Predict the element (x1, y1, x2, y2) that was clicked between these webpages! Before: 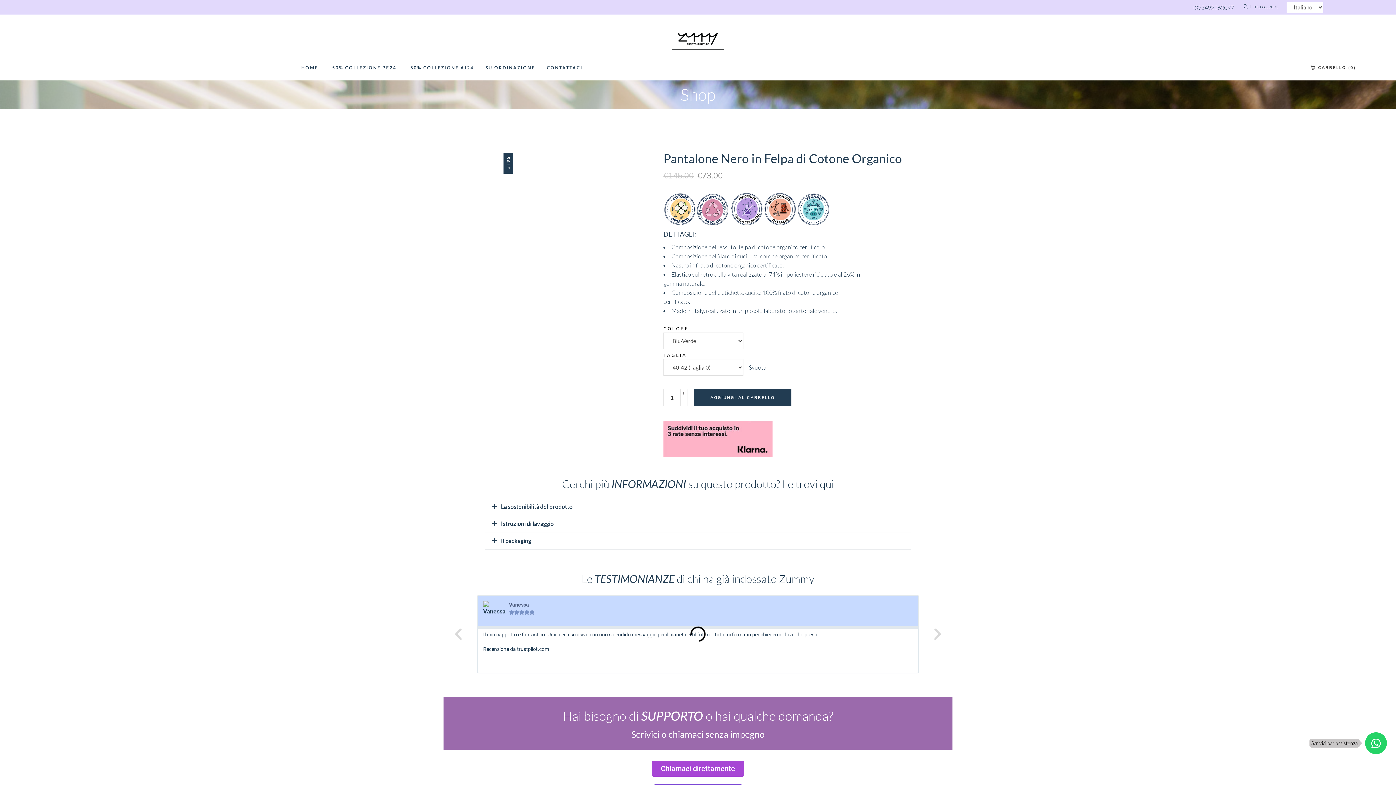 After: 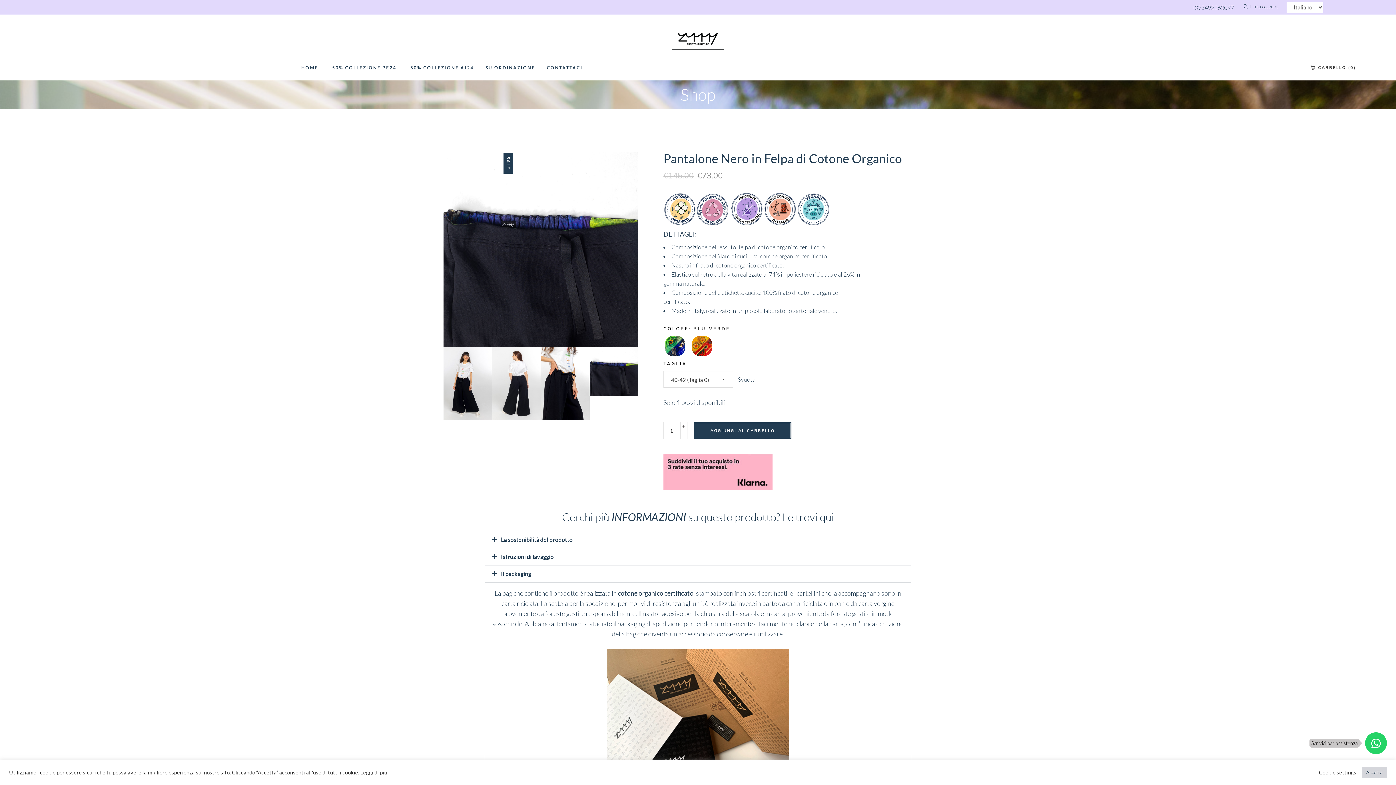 Action: label: Il packaging bbox: (485, 532, 911, 549)